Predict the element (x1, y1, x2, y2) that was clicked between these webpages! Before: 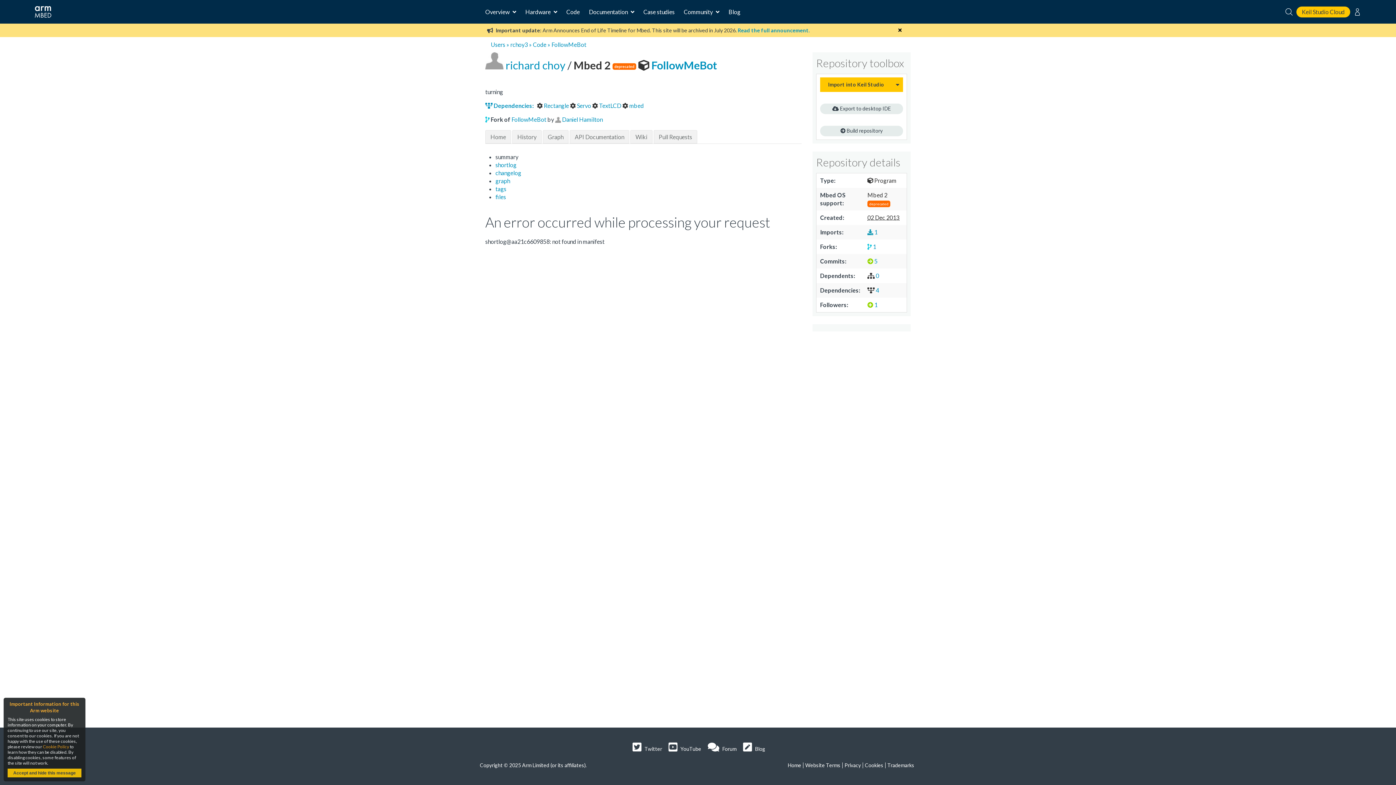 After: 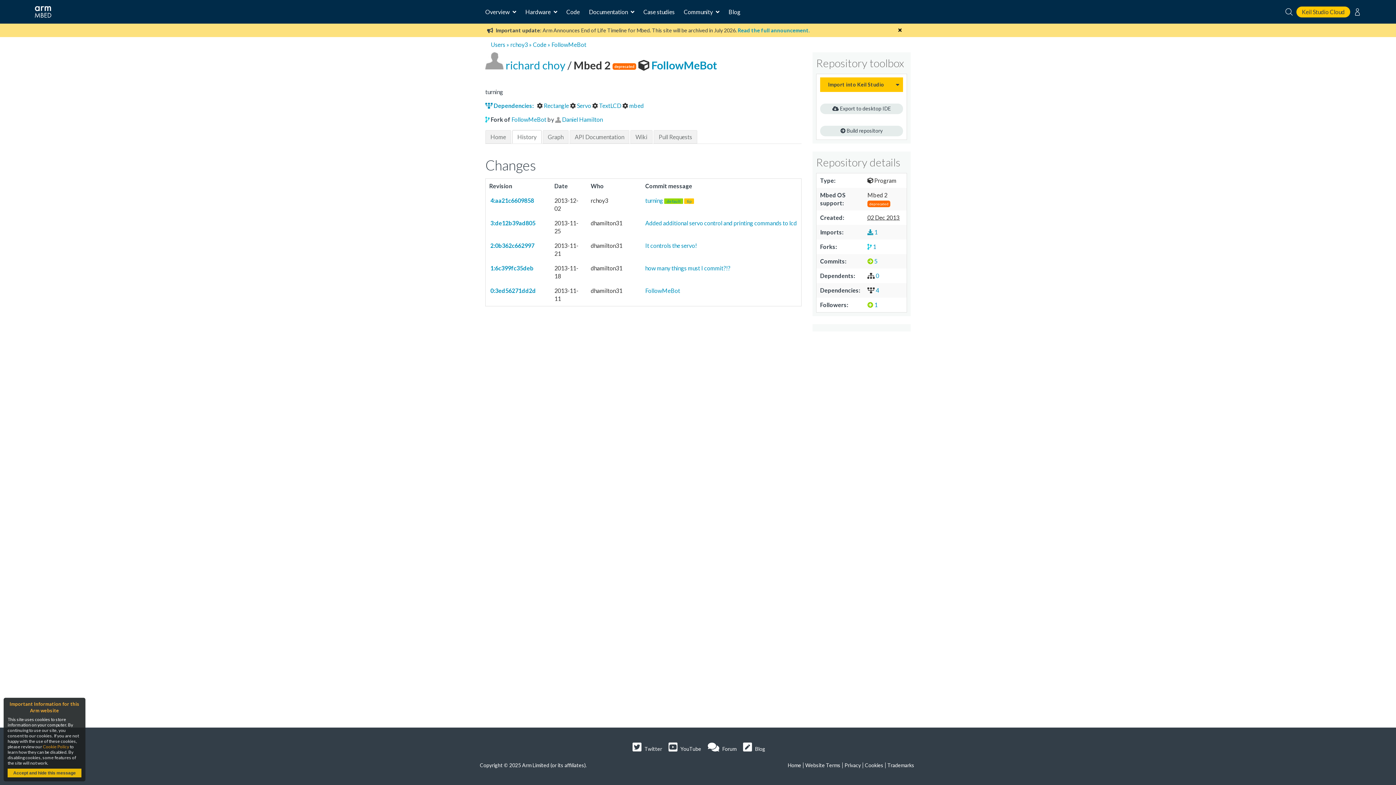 Action: label: History bbox: (512, 130, 541, 143)